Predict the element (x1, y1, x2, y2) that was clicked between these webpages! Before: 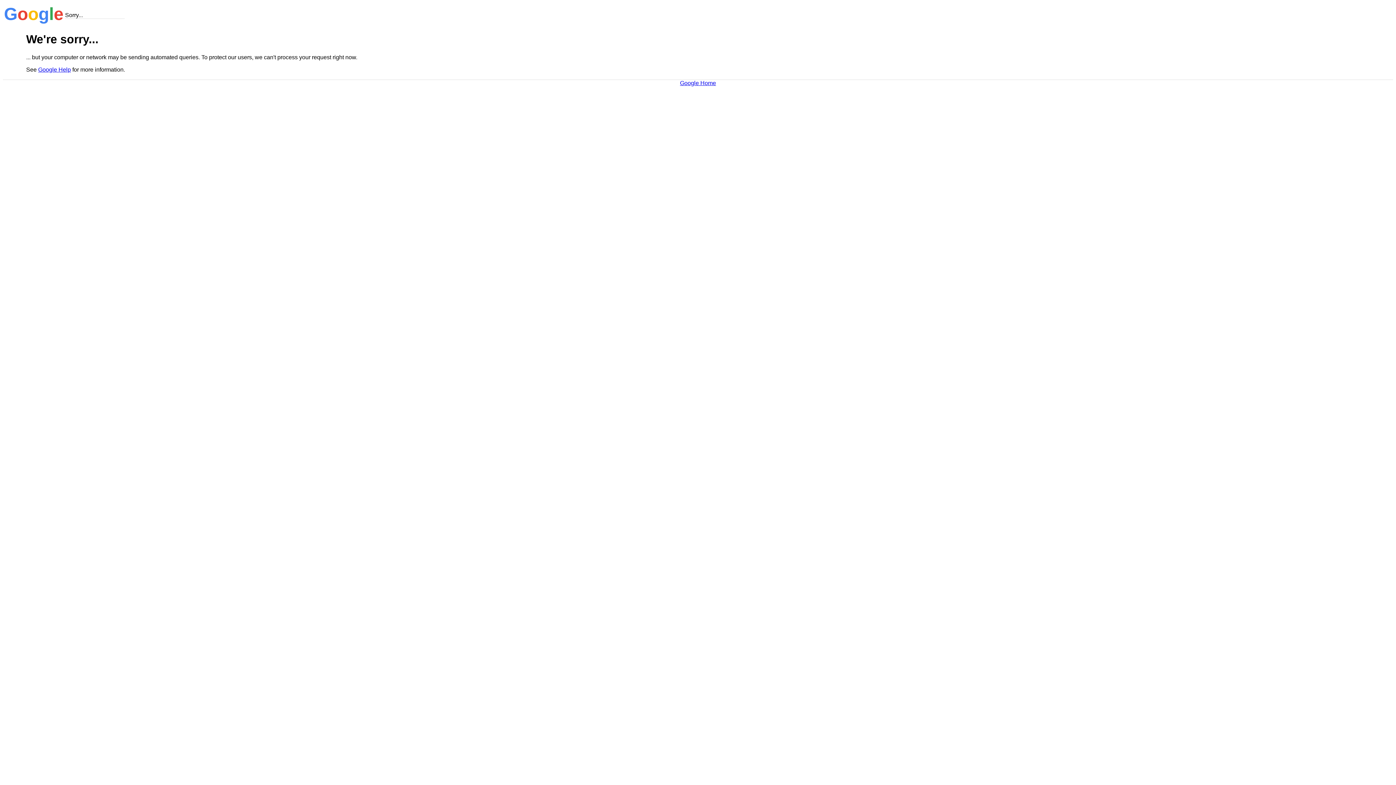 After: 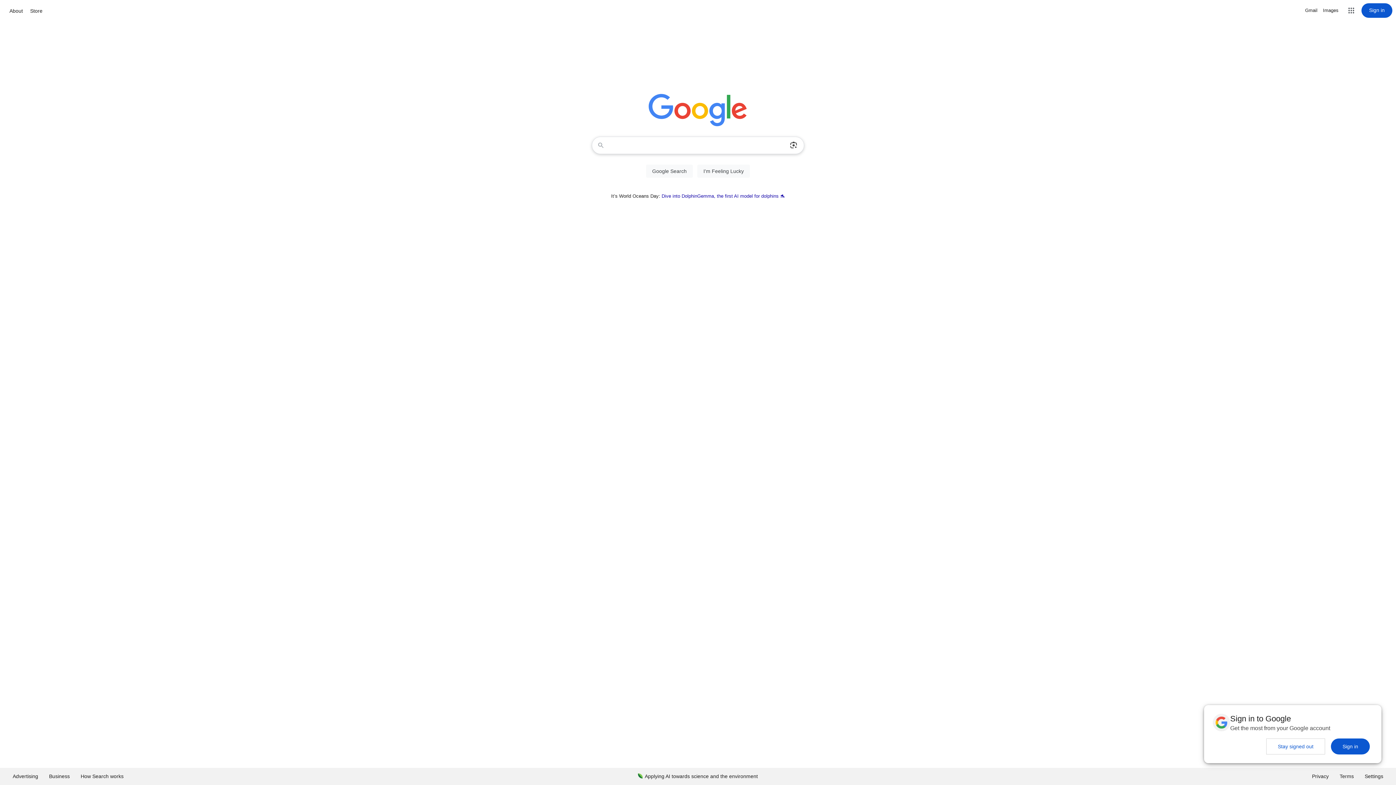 Action: label: Google Home bbox: (680, 79, 716, 86)